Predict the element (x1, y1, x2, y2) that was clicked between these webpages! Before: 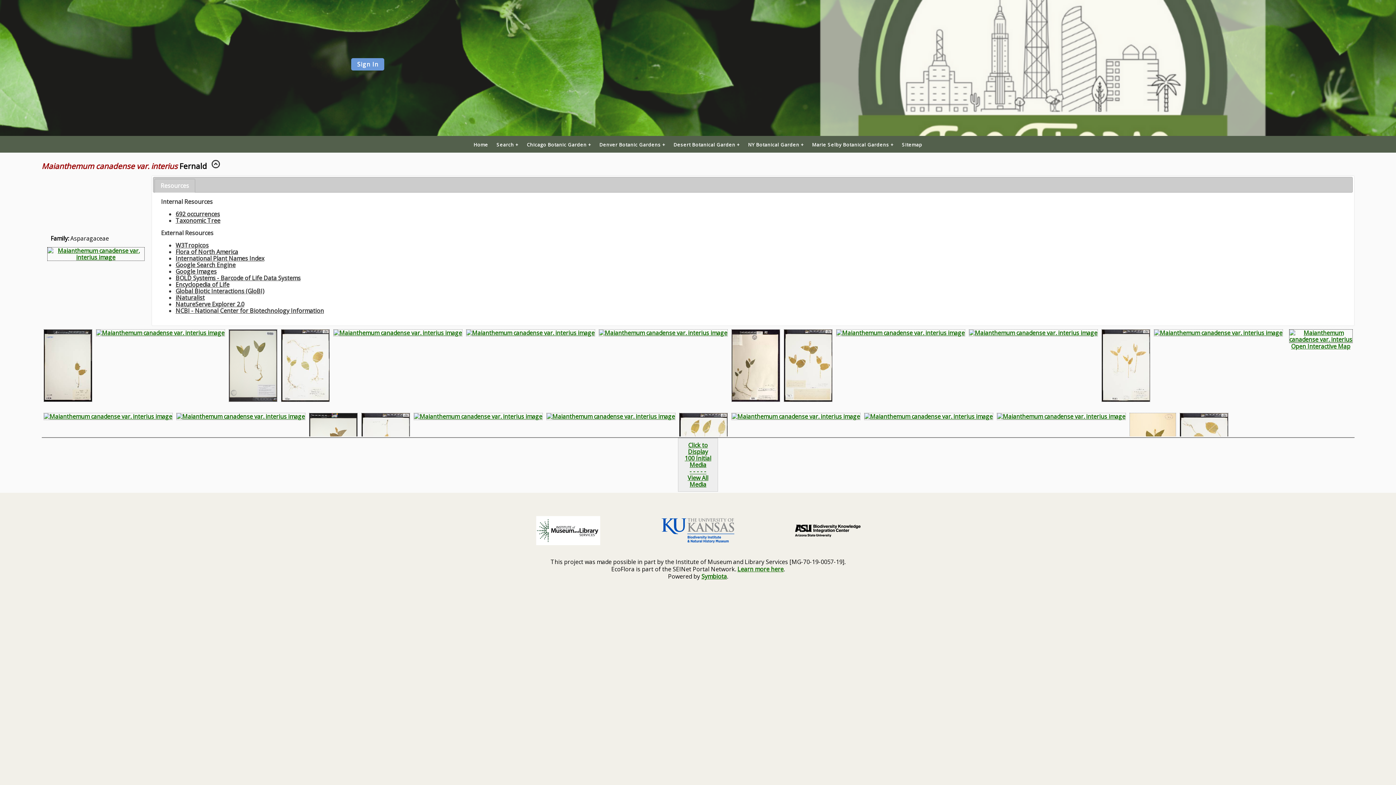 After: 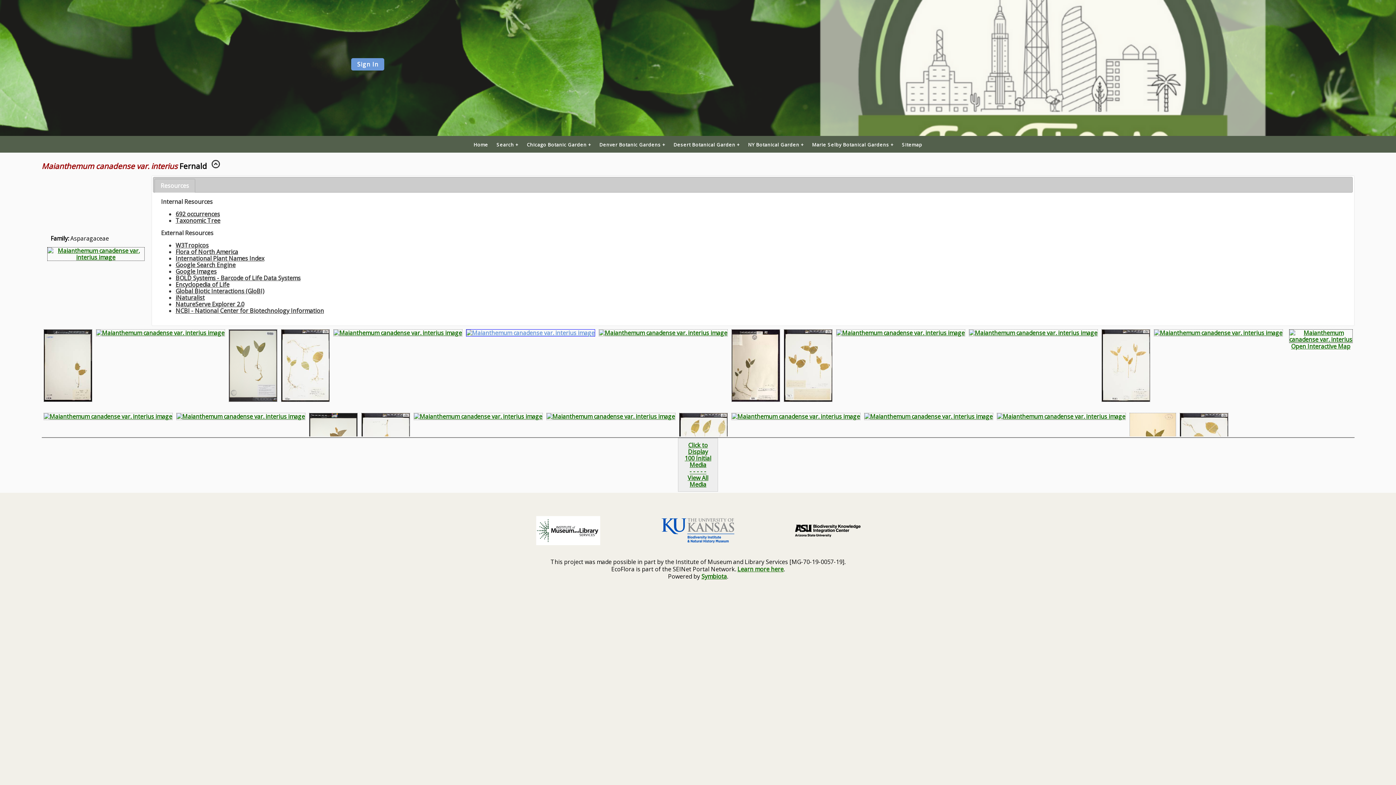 Action: bbox: (466, 329, 595, 337)